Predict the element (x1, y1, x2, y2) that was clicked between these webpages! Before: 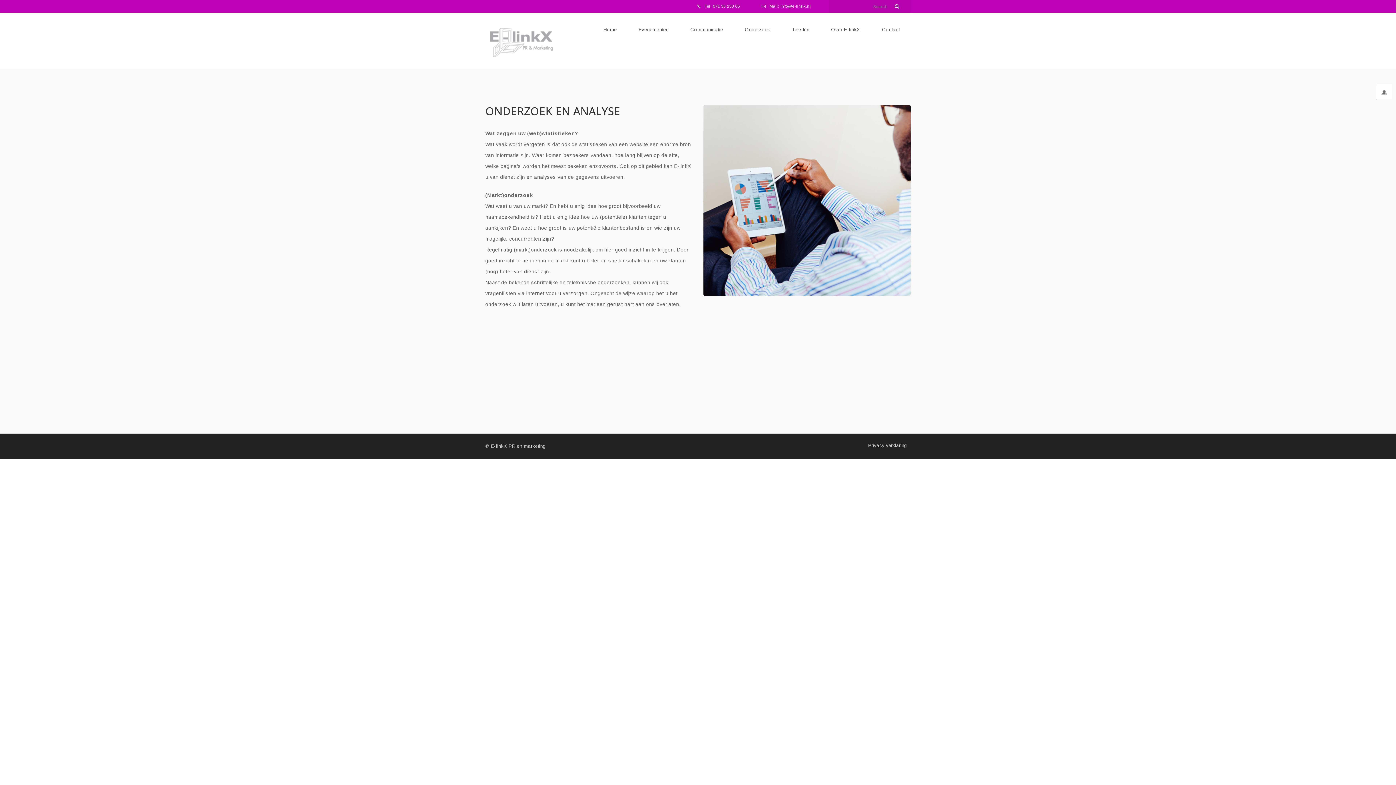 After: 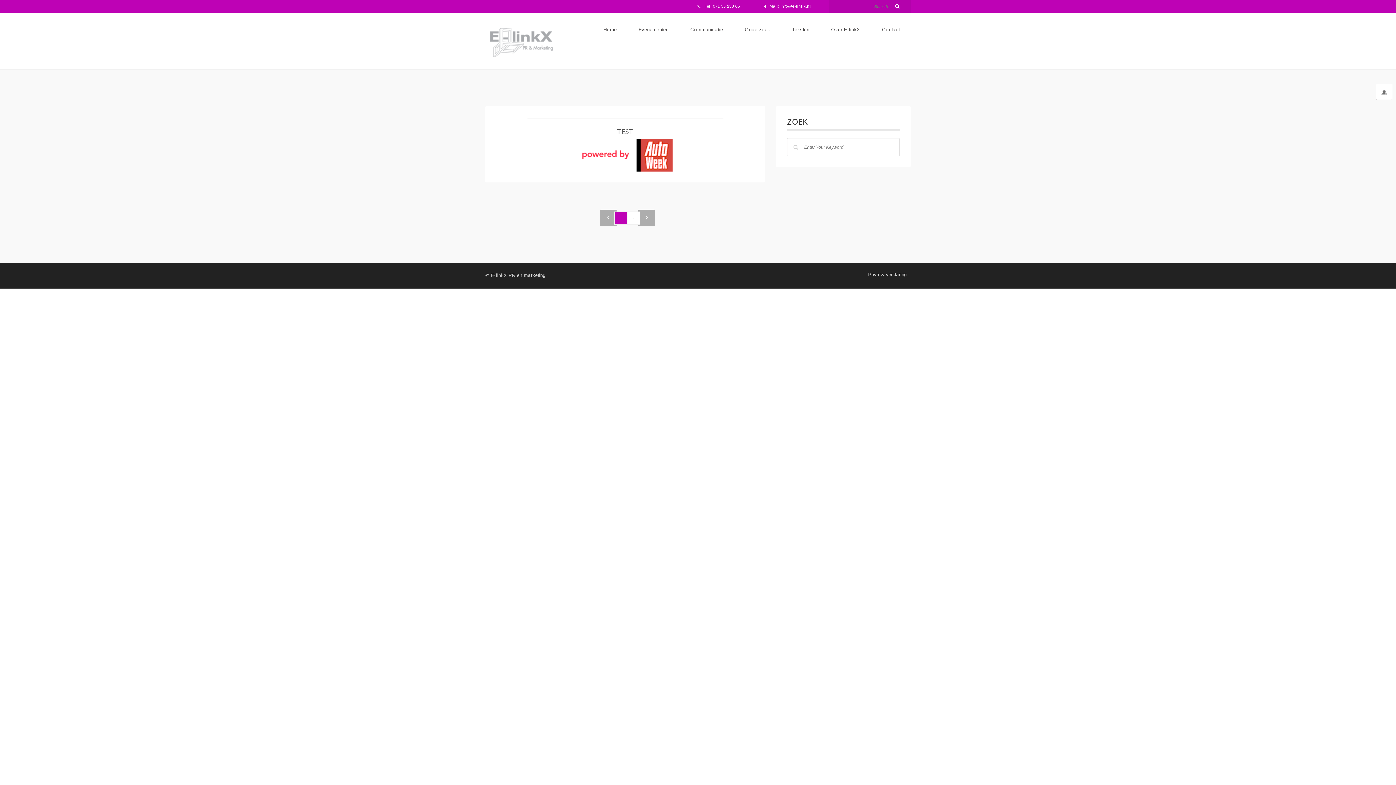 Action: bbox: (891, 0, 902, 12)